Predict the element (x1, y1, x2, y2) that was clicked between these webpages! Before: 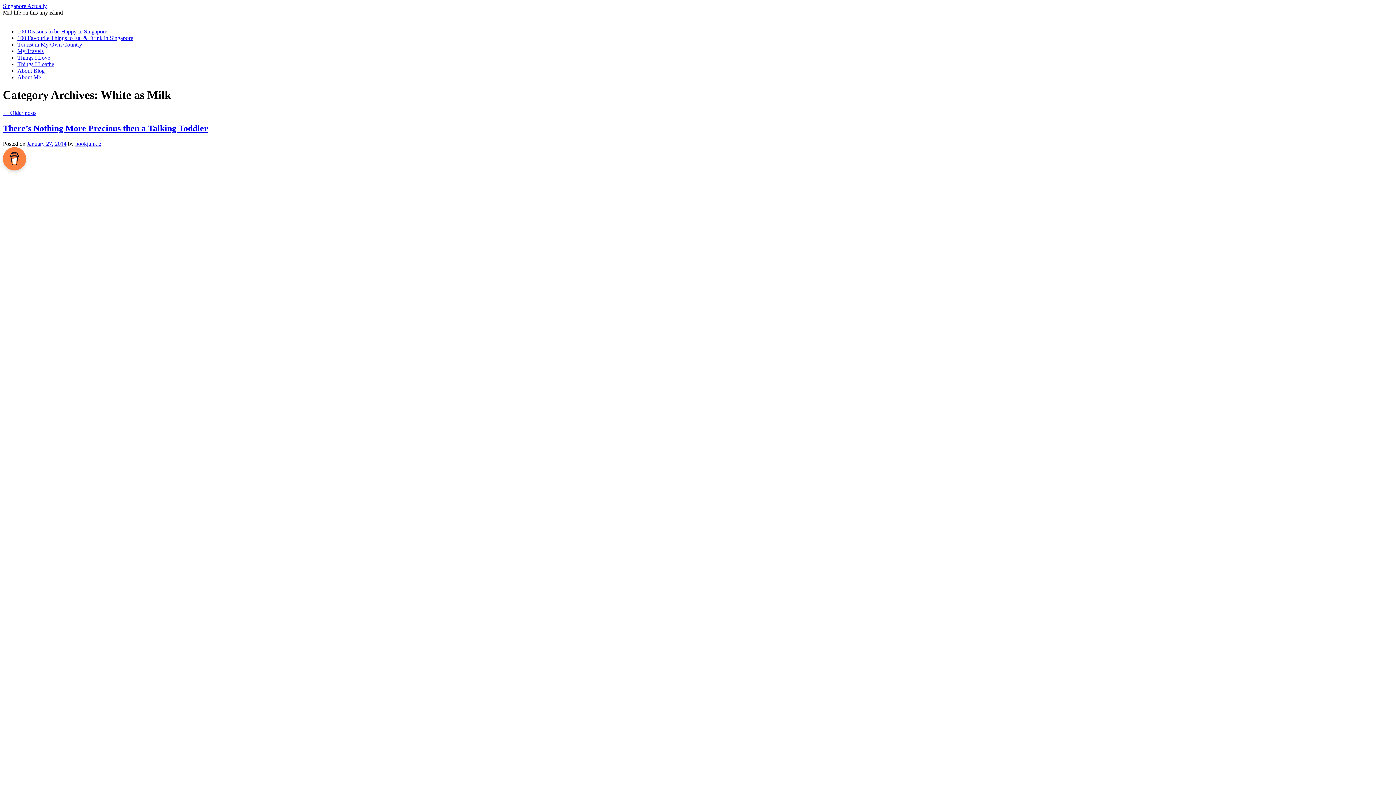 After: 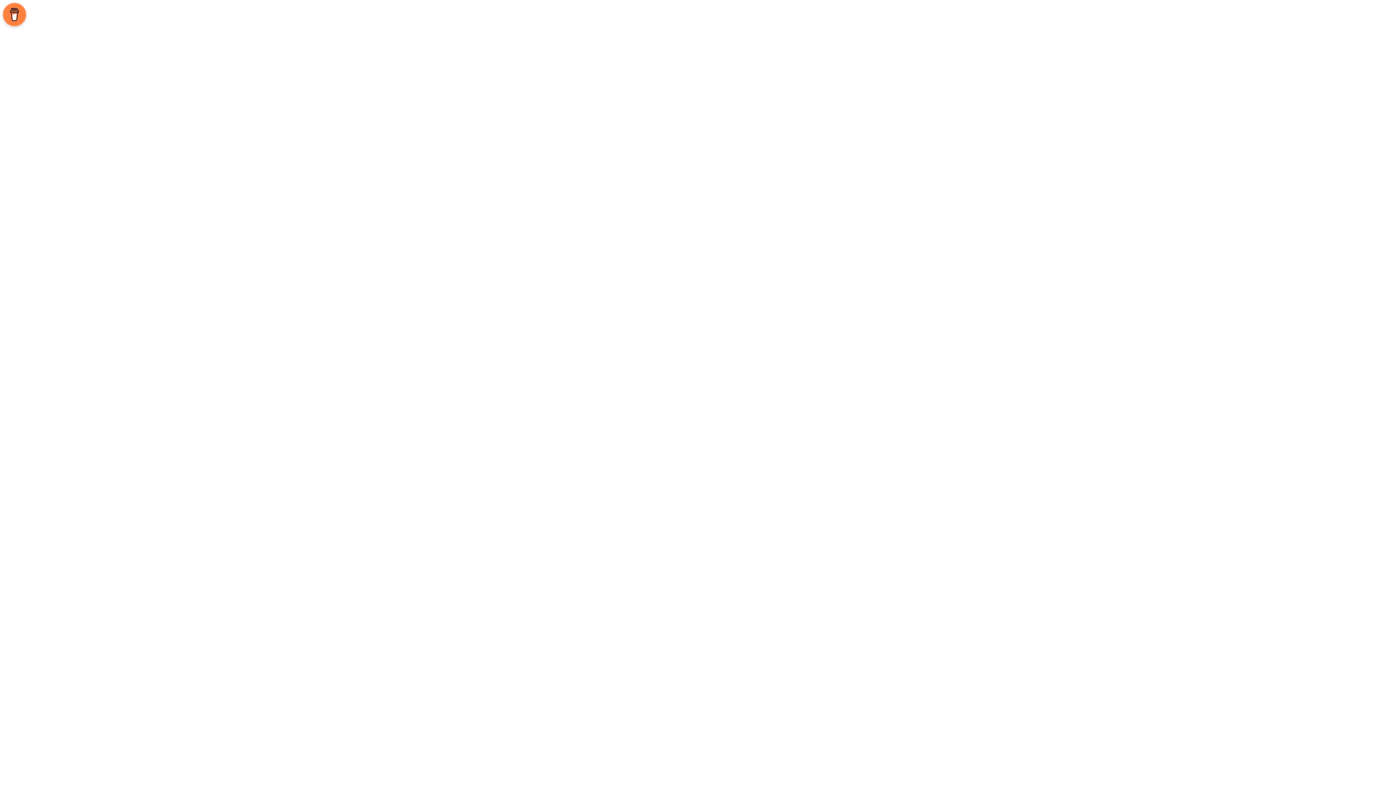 Action: bbox: (17, 74, 41, 80) label: About Me